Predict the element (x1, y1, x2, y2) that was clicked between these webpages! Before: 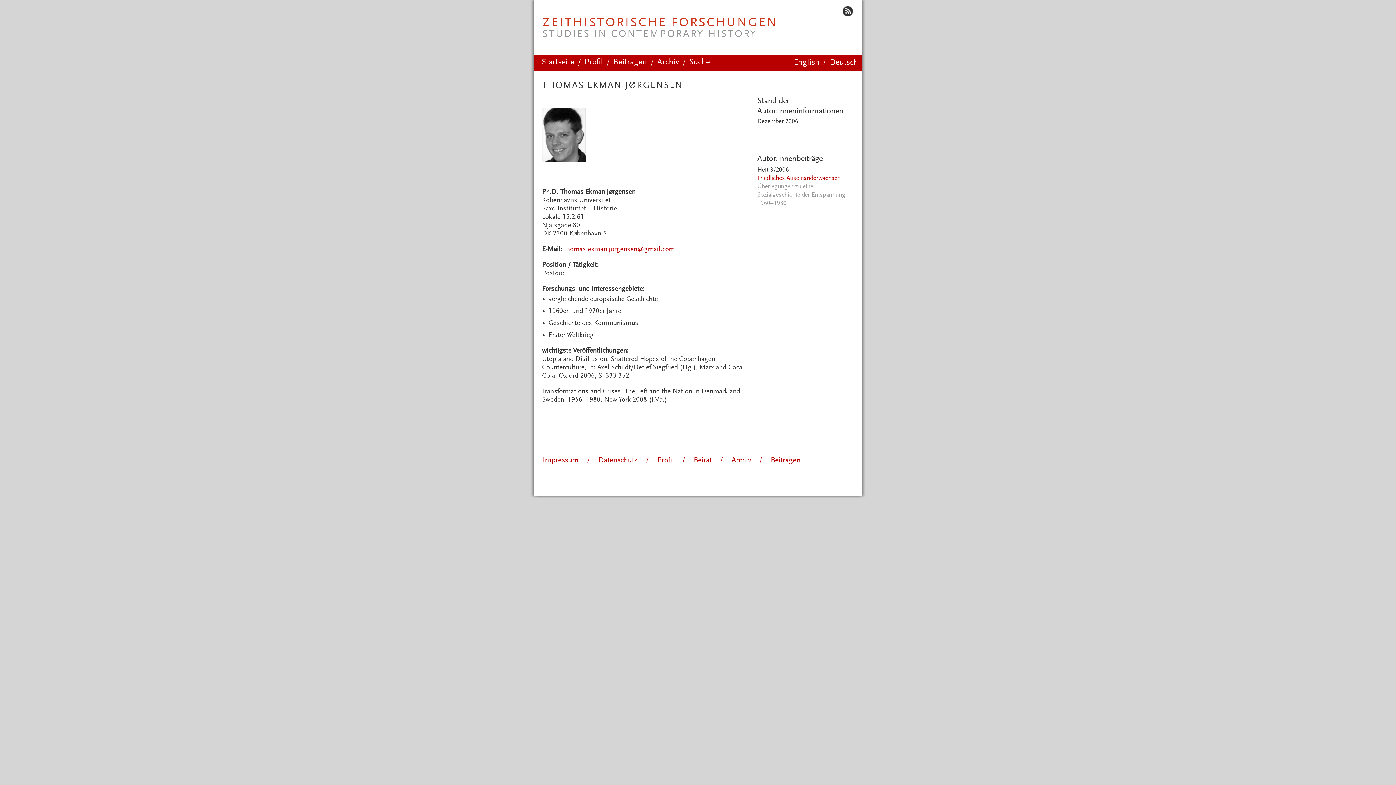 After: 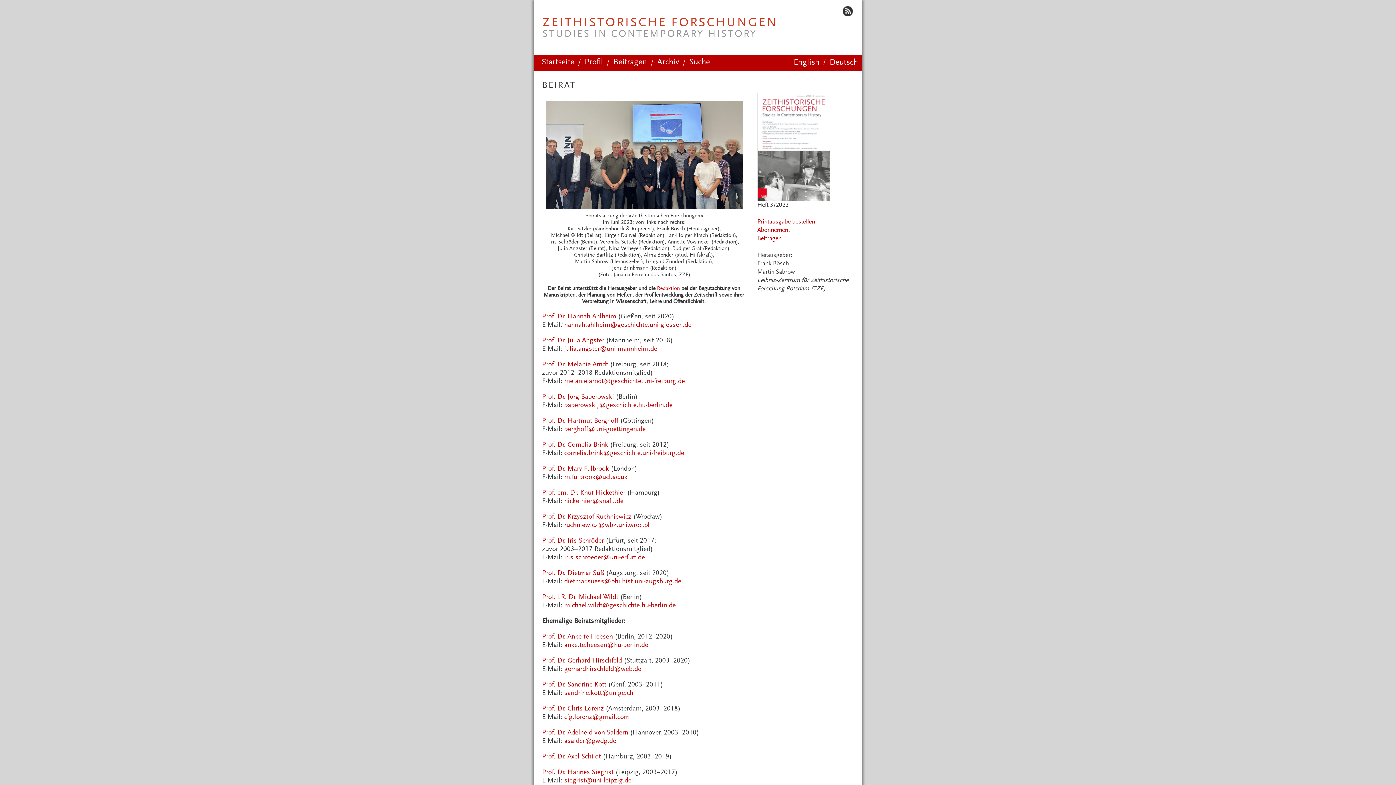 Action: label: Beirat bbox: (685, 454, 720, 466)